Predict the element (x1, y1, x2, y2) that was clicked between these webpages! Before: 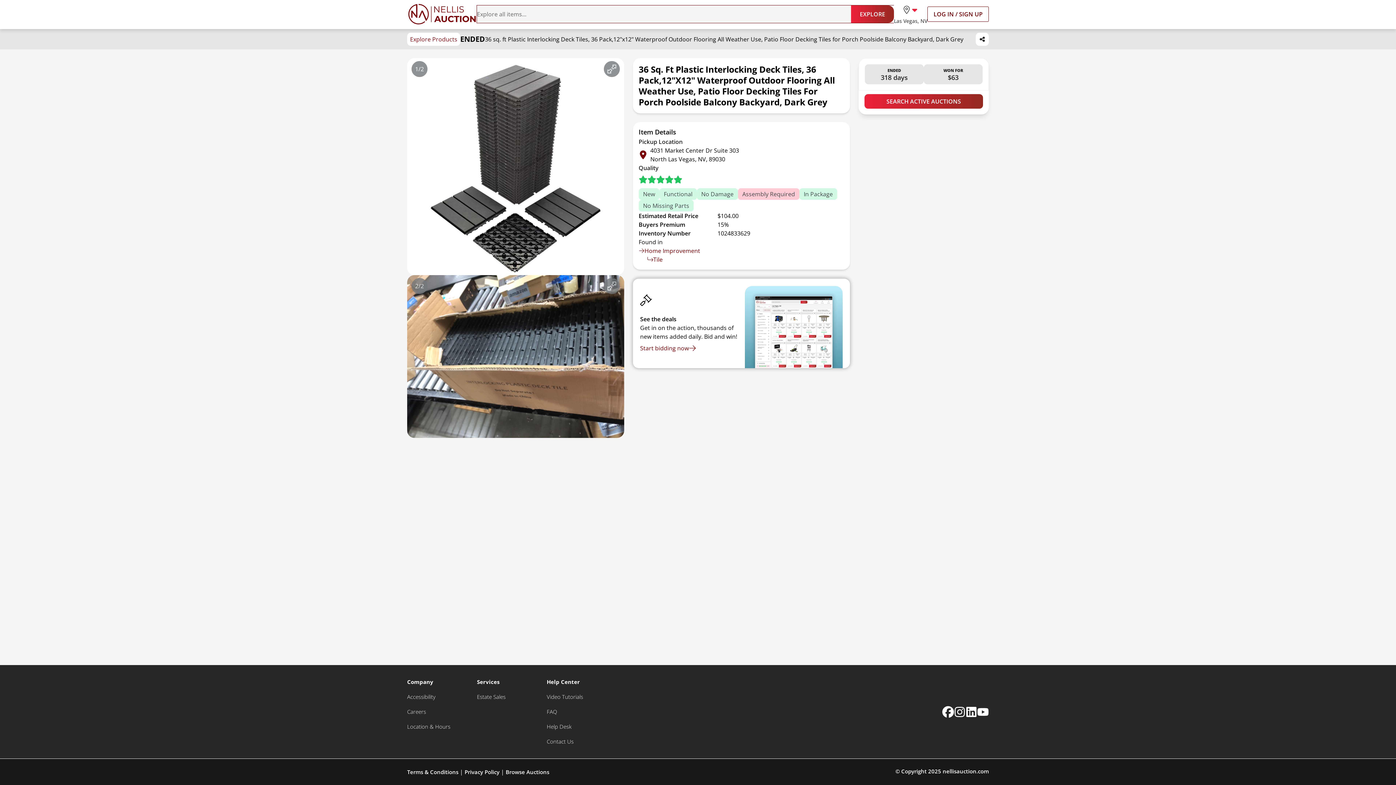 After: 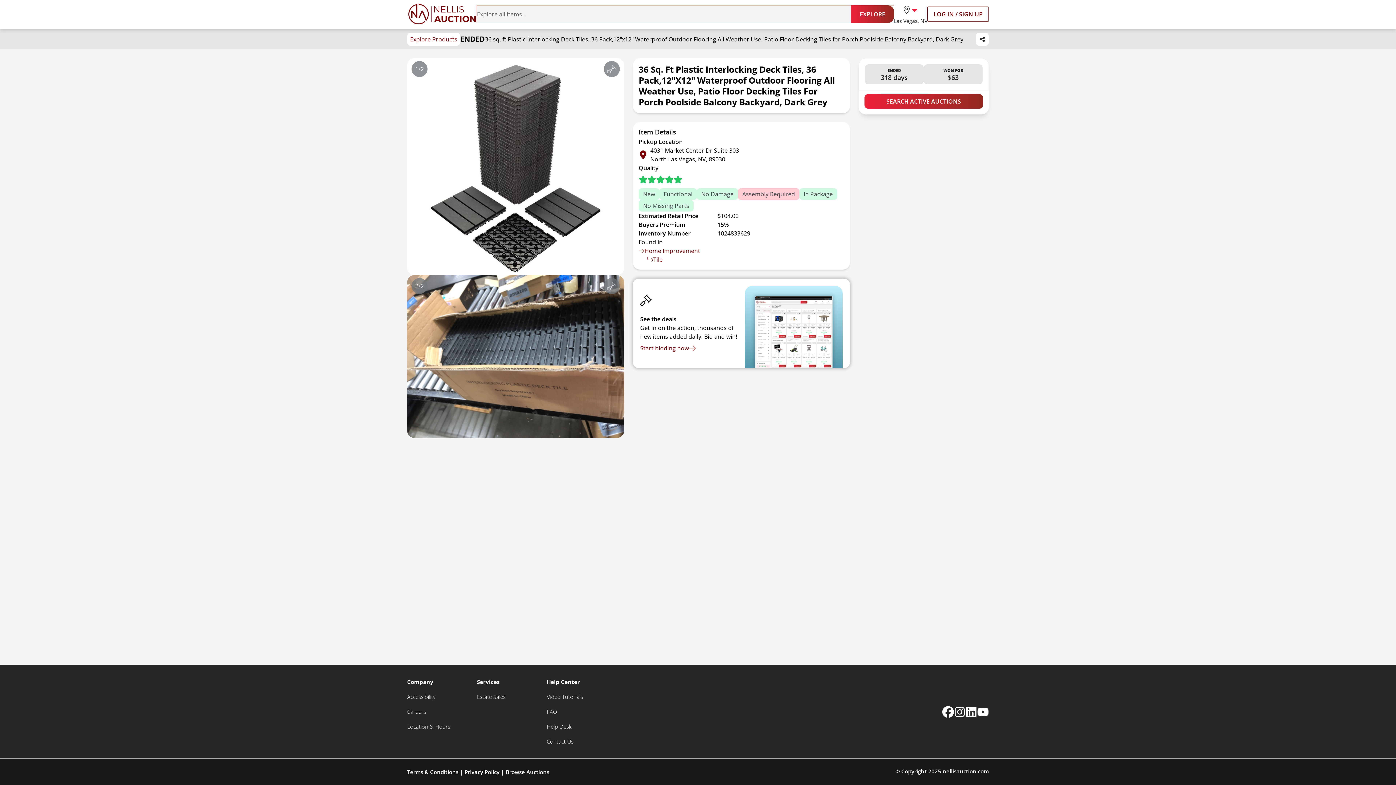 Action: bbox: (546, 738, 573, 745) label: Contact Us